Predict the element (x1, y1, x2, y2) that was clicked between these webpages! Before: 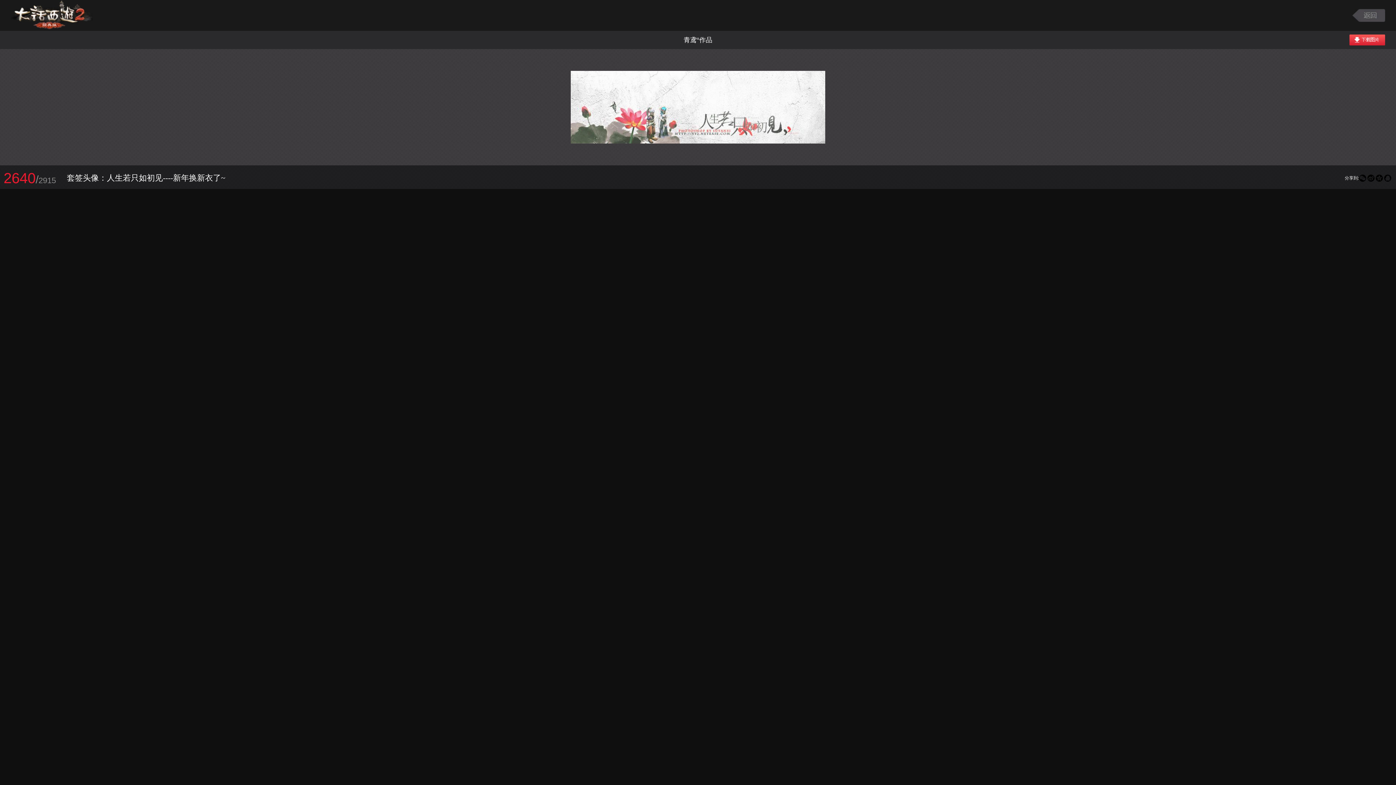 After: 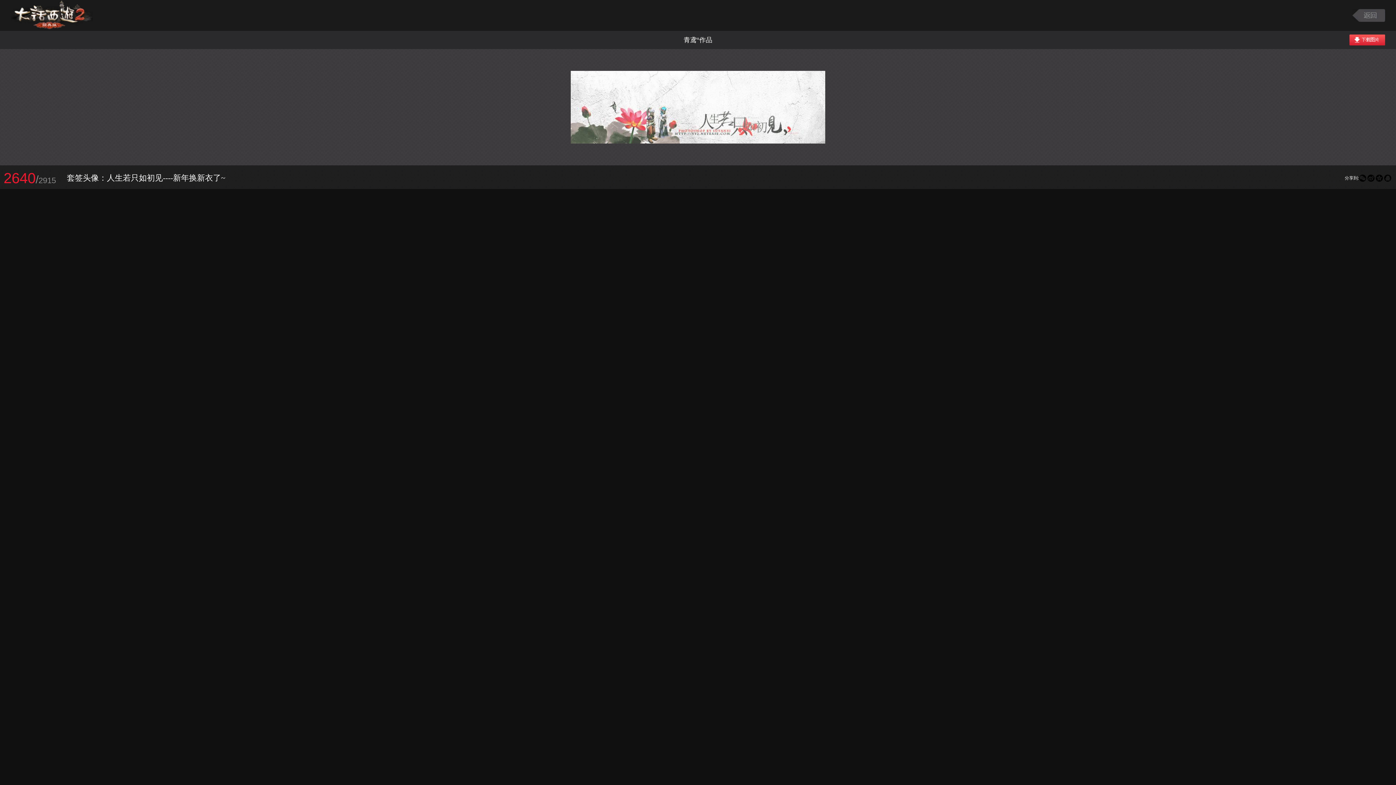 Action: bbox: (1349, 34, 1385, 45)